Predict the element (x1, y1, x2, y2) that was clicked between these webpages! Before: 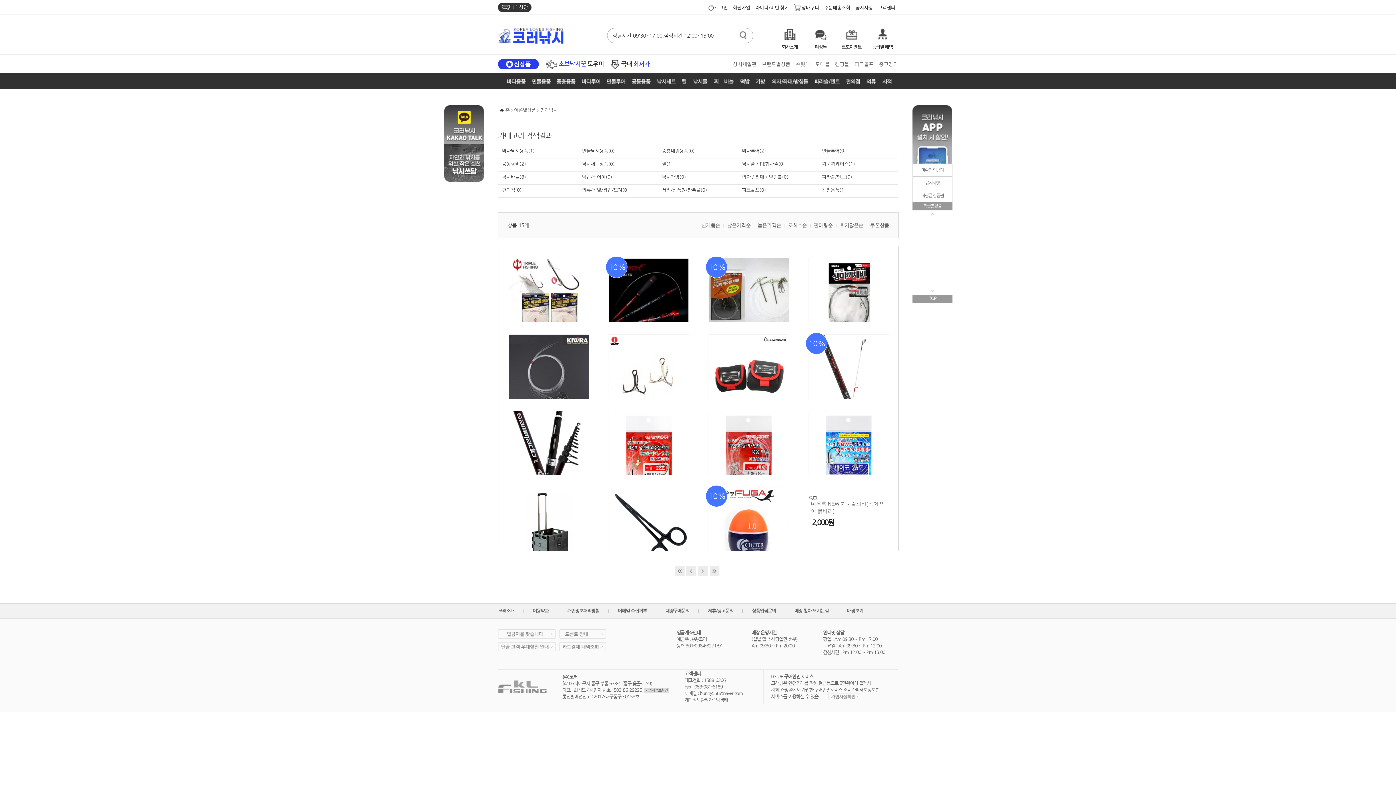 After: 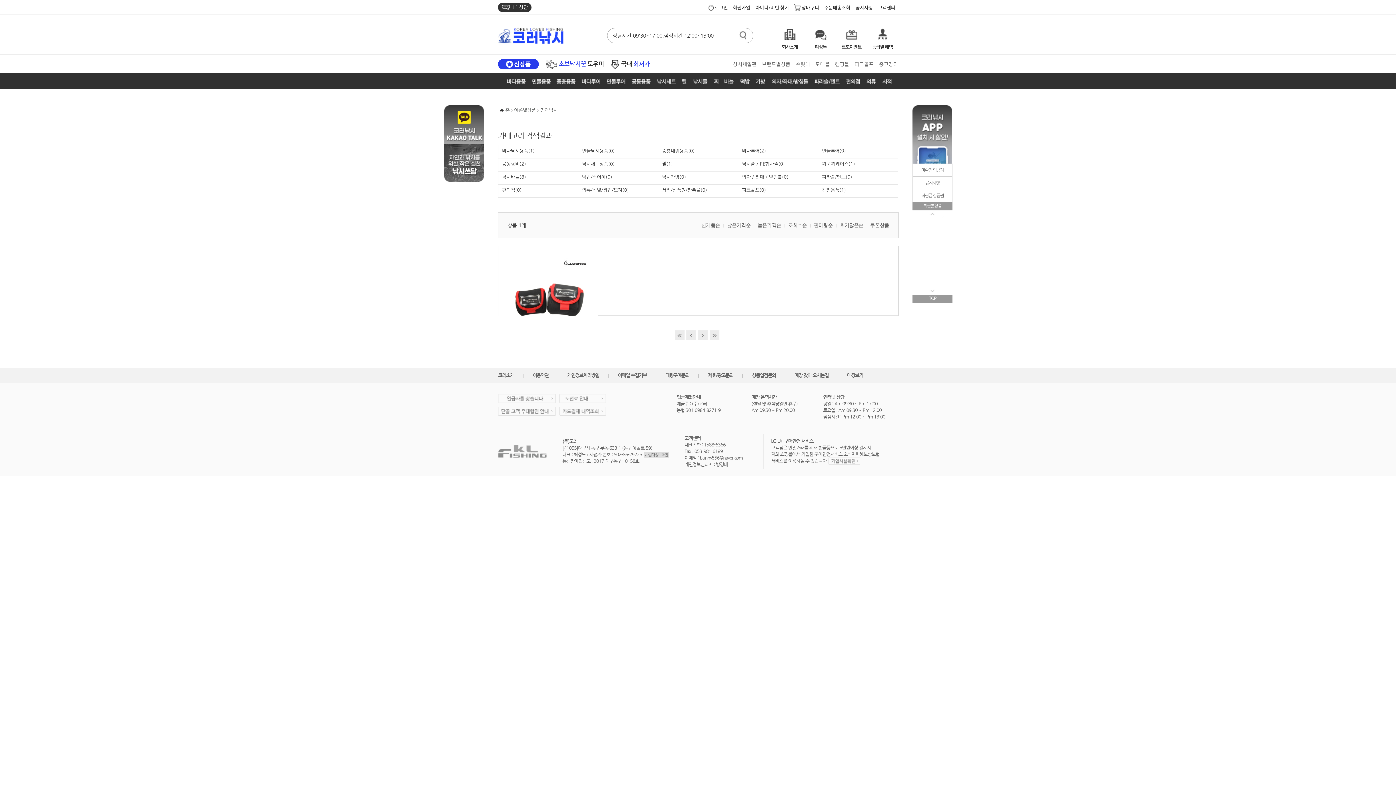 Action: label: 릴(1) bbox: (658, 158, 738, 168)